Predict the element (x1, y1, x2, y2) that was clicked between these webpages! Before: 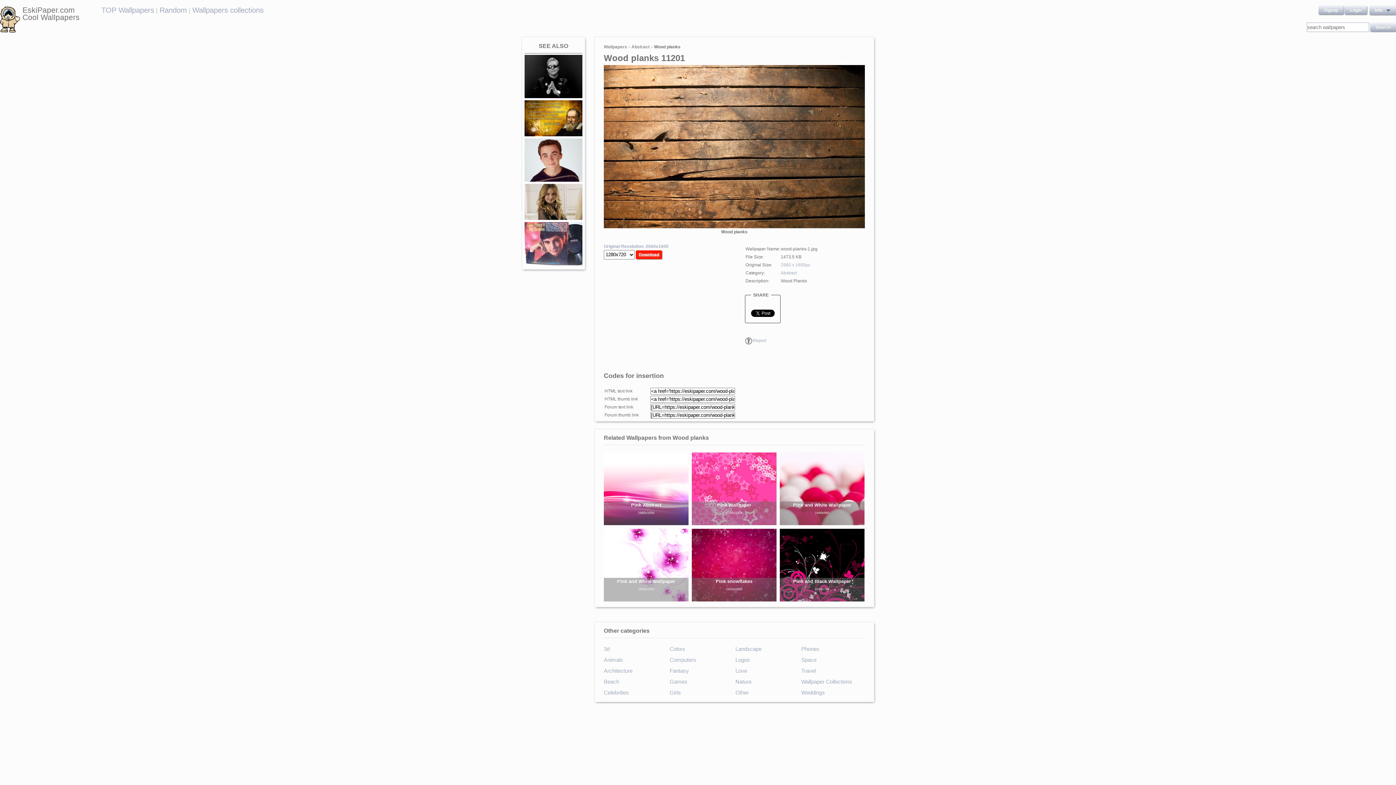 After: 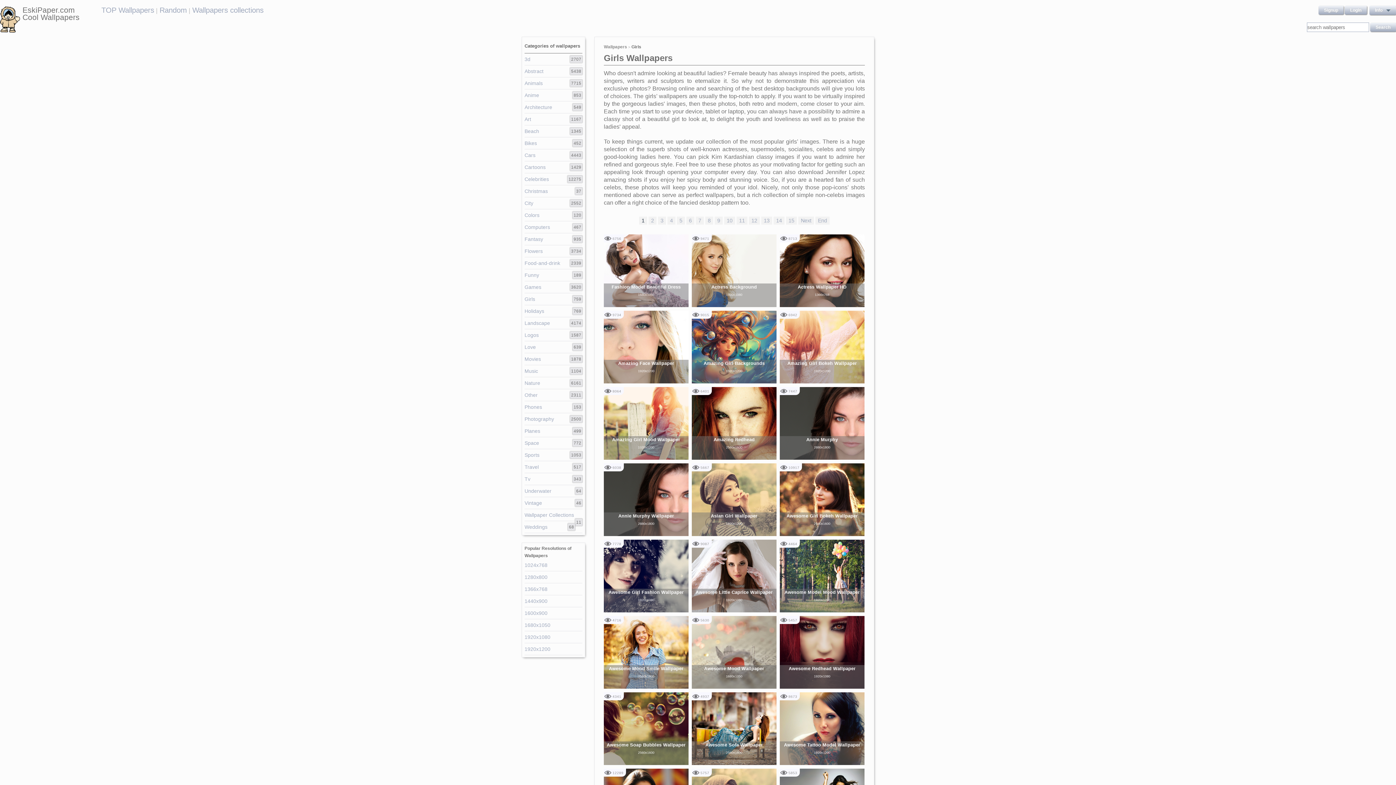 Action: bbox: (669, 689, 732, 700) label: Girls